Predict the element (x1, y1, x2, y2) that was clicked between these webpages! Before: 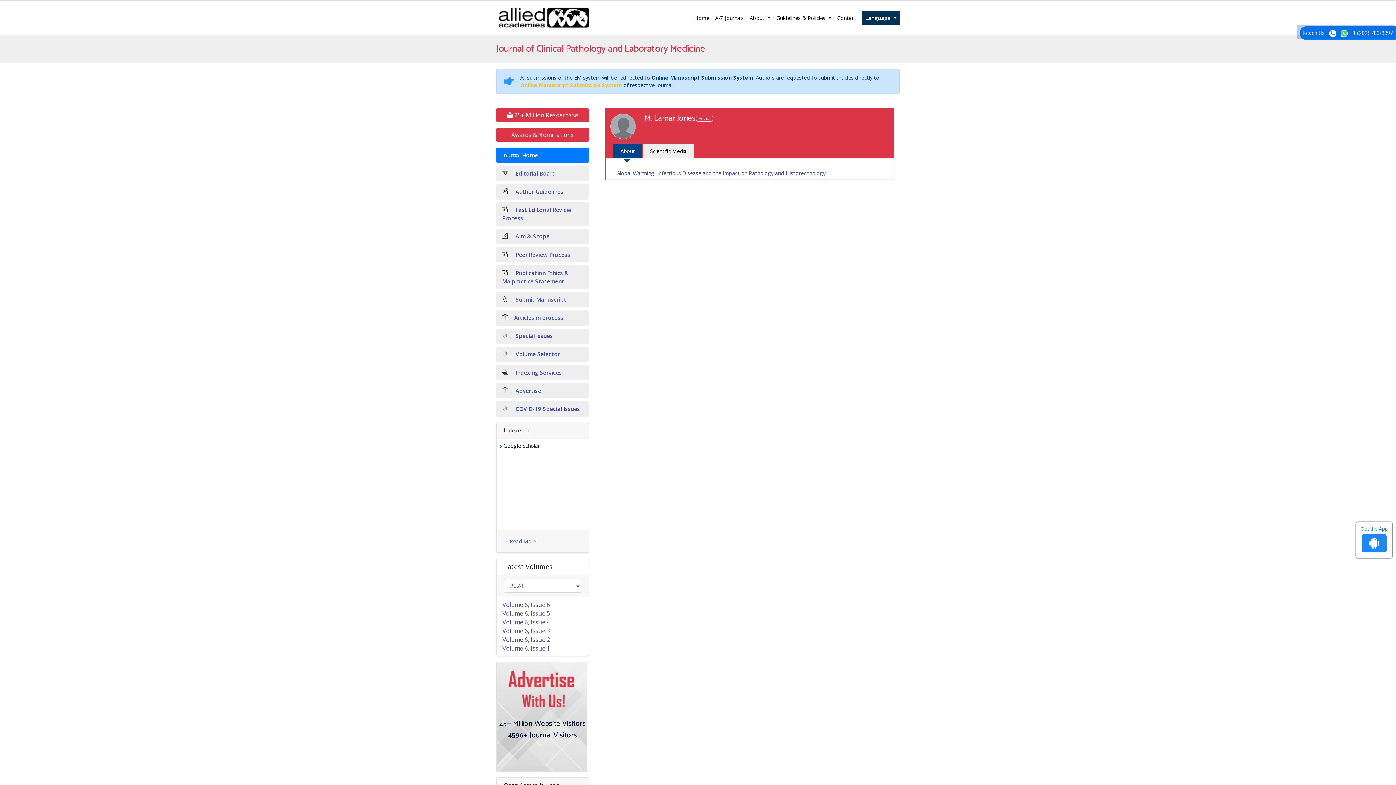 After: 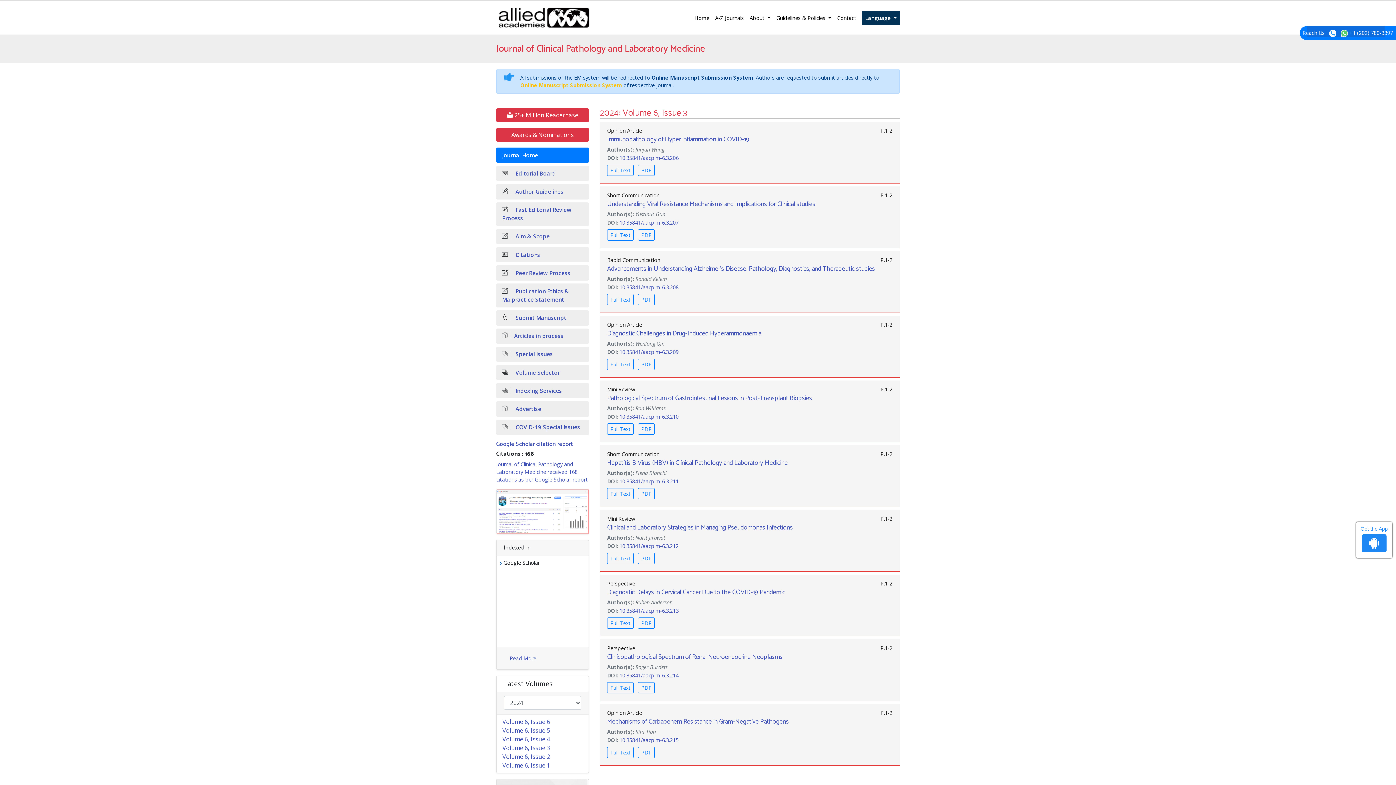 Action: bbox: (496, 626, 588, 635) label: Volume 6, Issue 3